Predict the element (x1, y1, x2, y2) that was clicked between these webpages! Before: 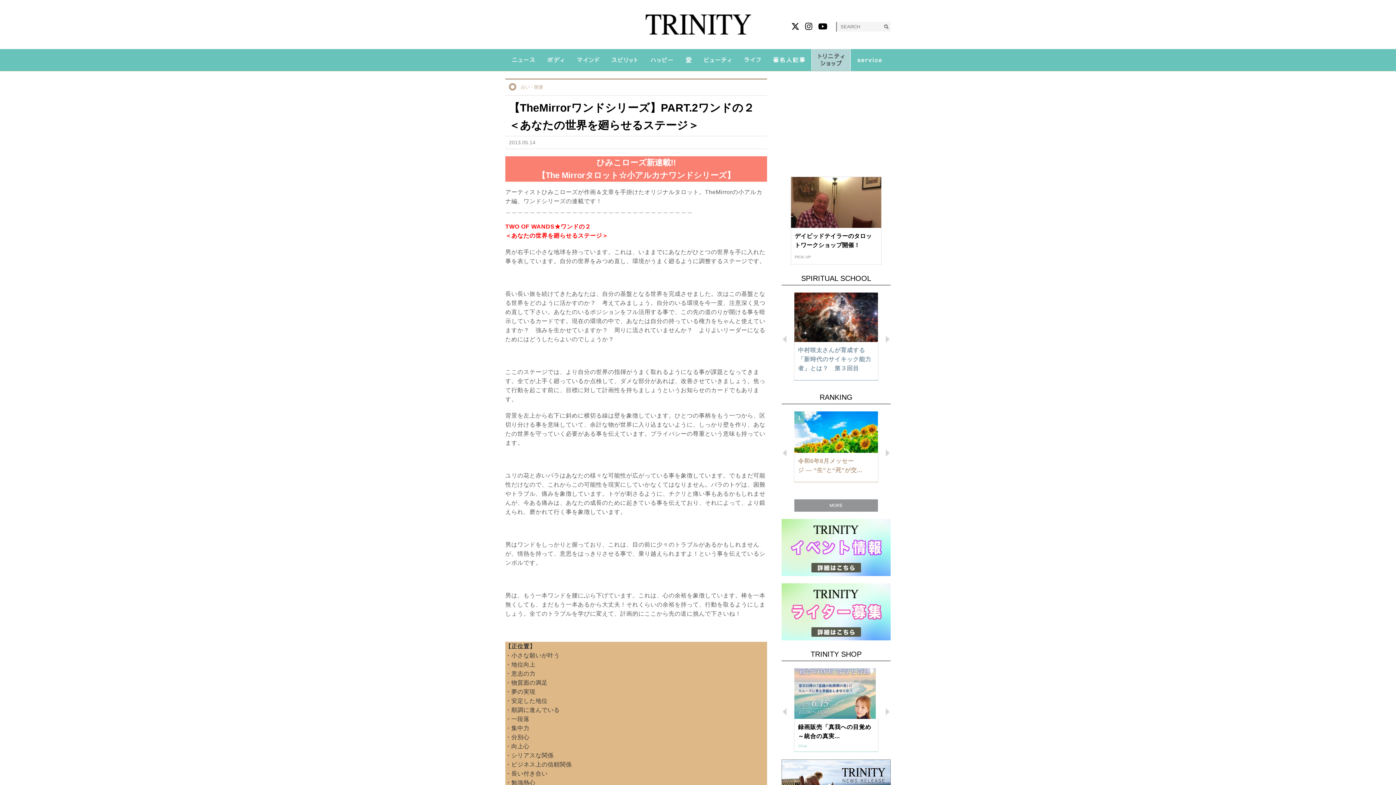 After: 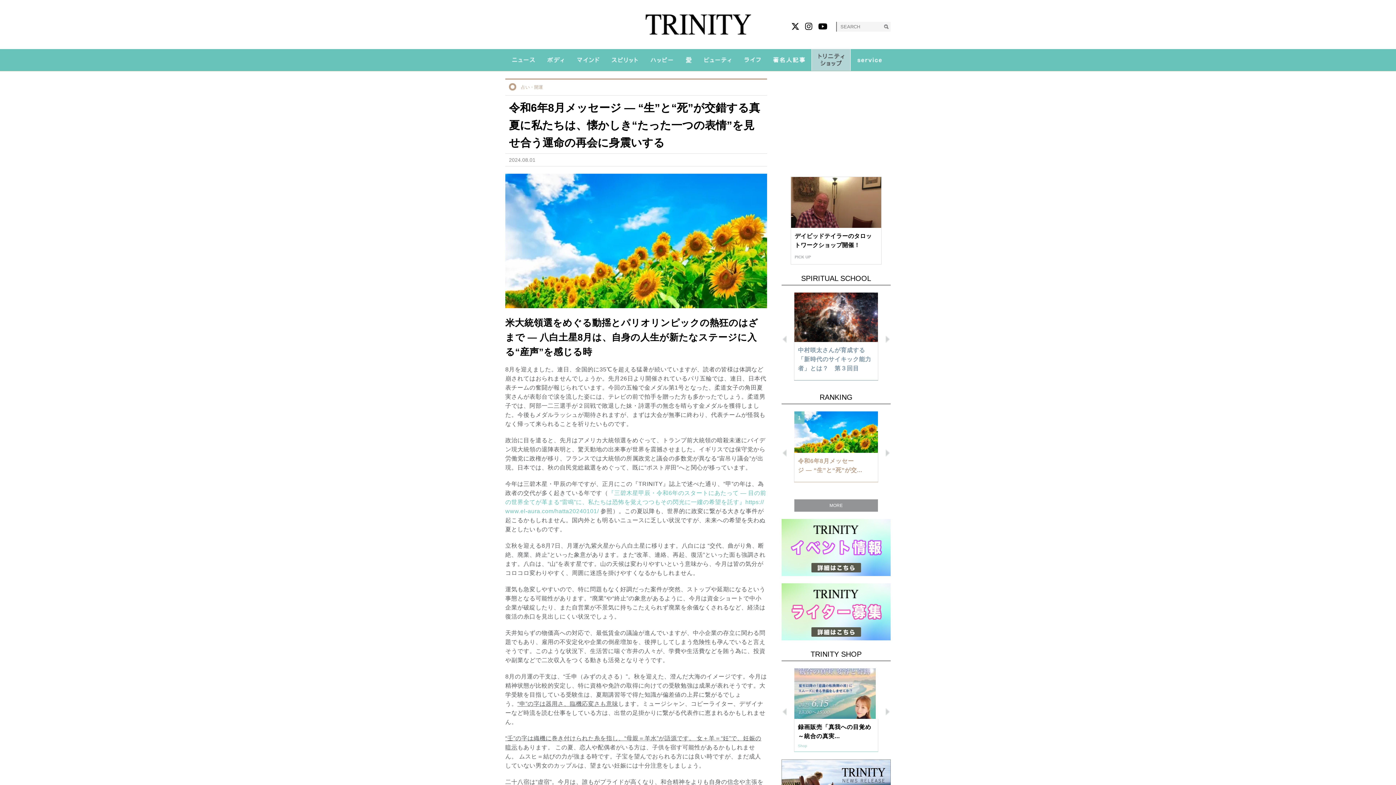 Action: bbox: (794, 411, 878, 453)